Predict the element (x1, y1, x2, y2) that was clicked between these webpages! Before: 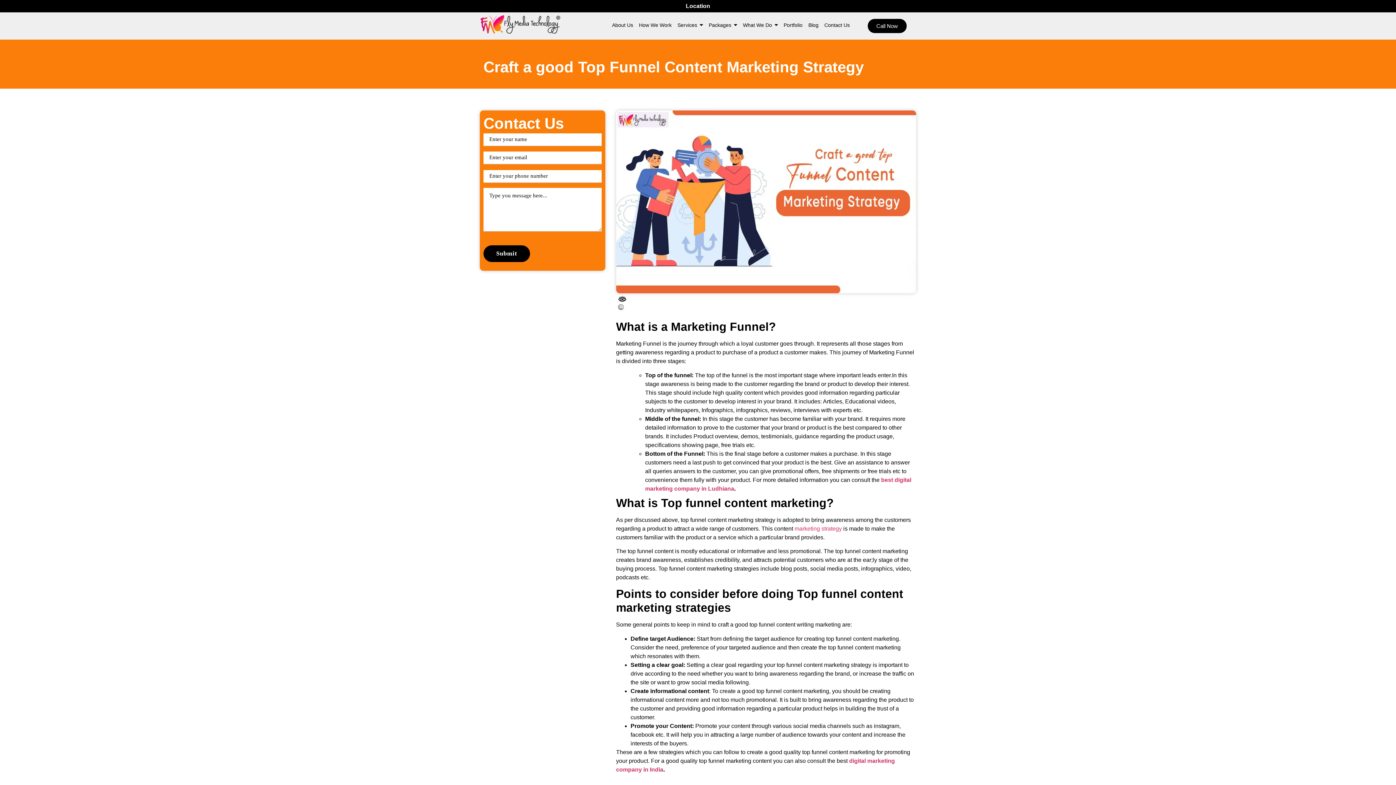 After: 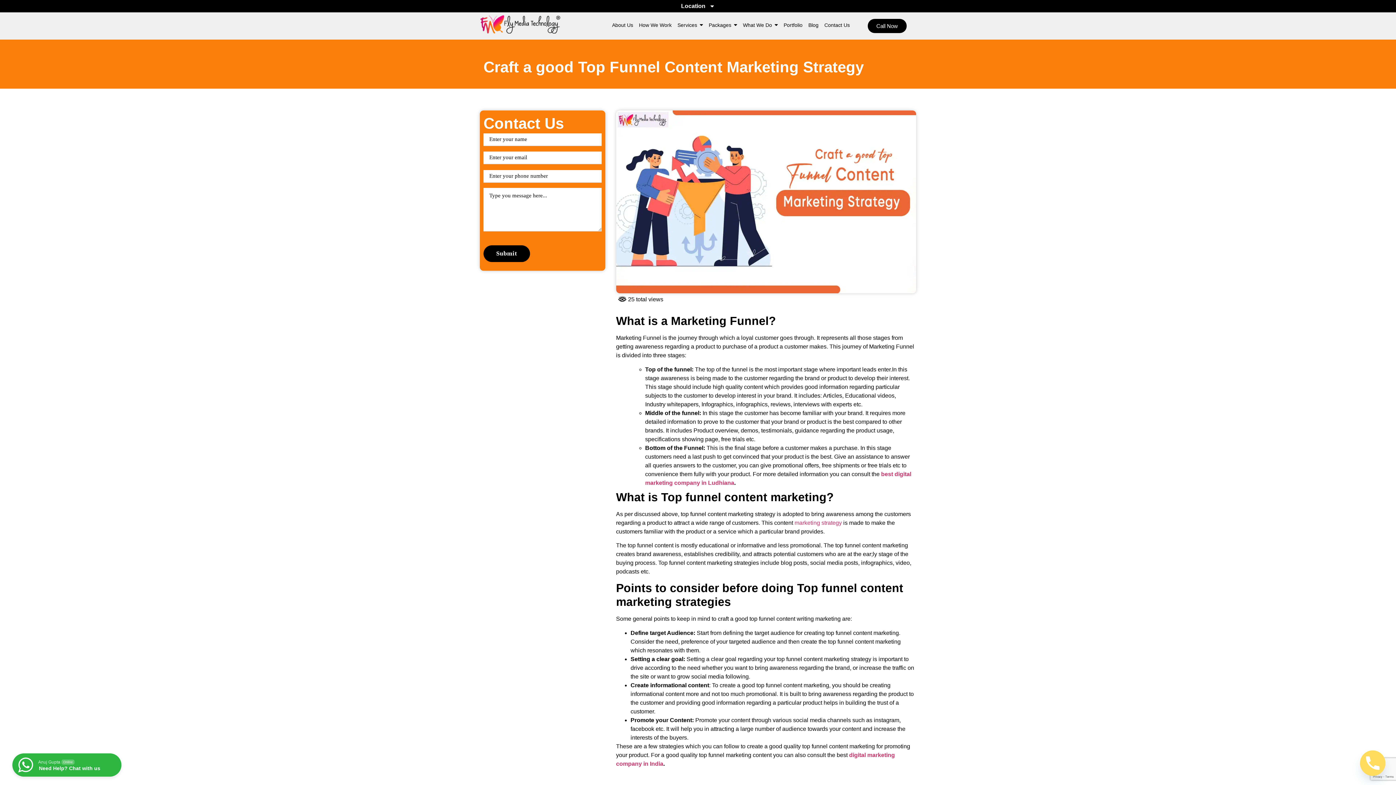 Action: bbox: (867, 18, 906, 33) label: Call Now